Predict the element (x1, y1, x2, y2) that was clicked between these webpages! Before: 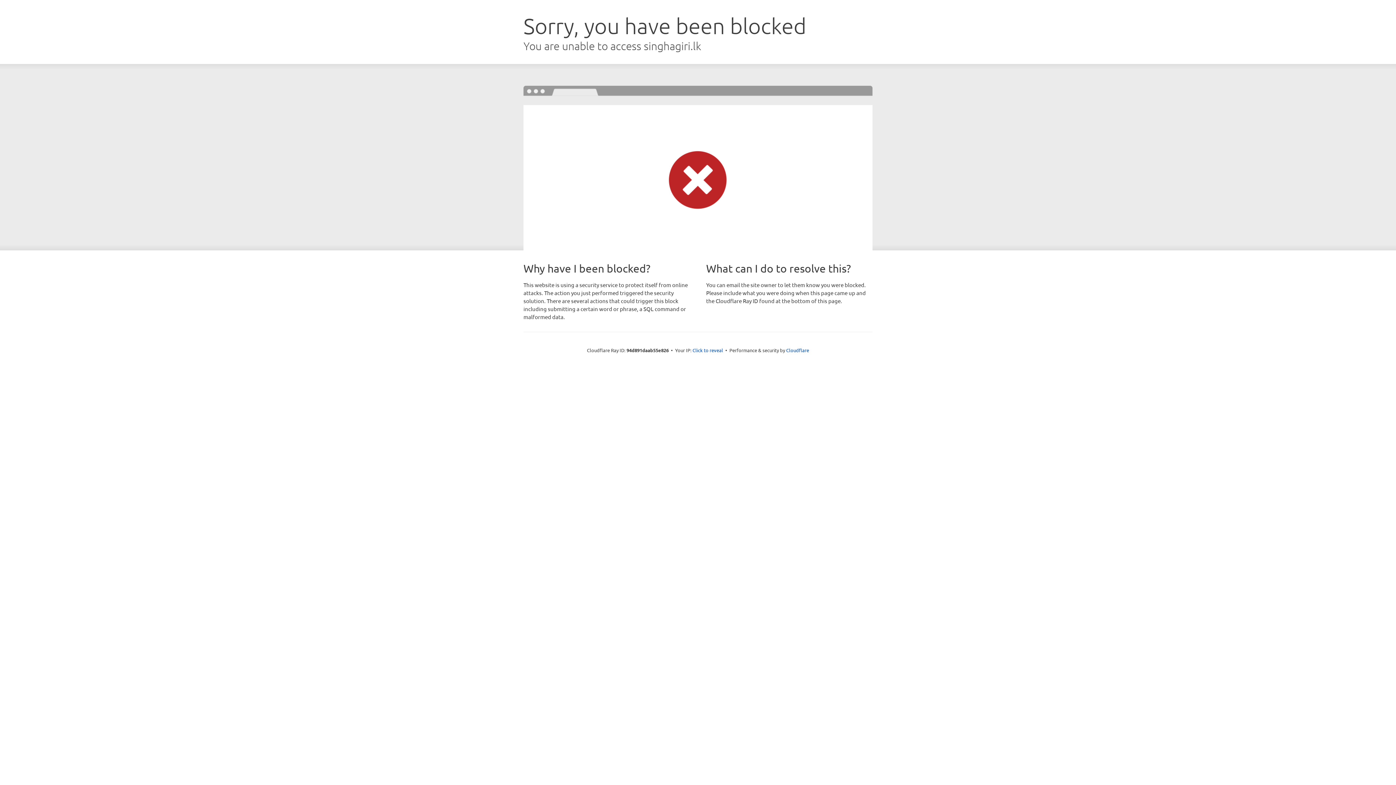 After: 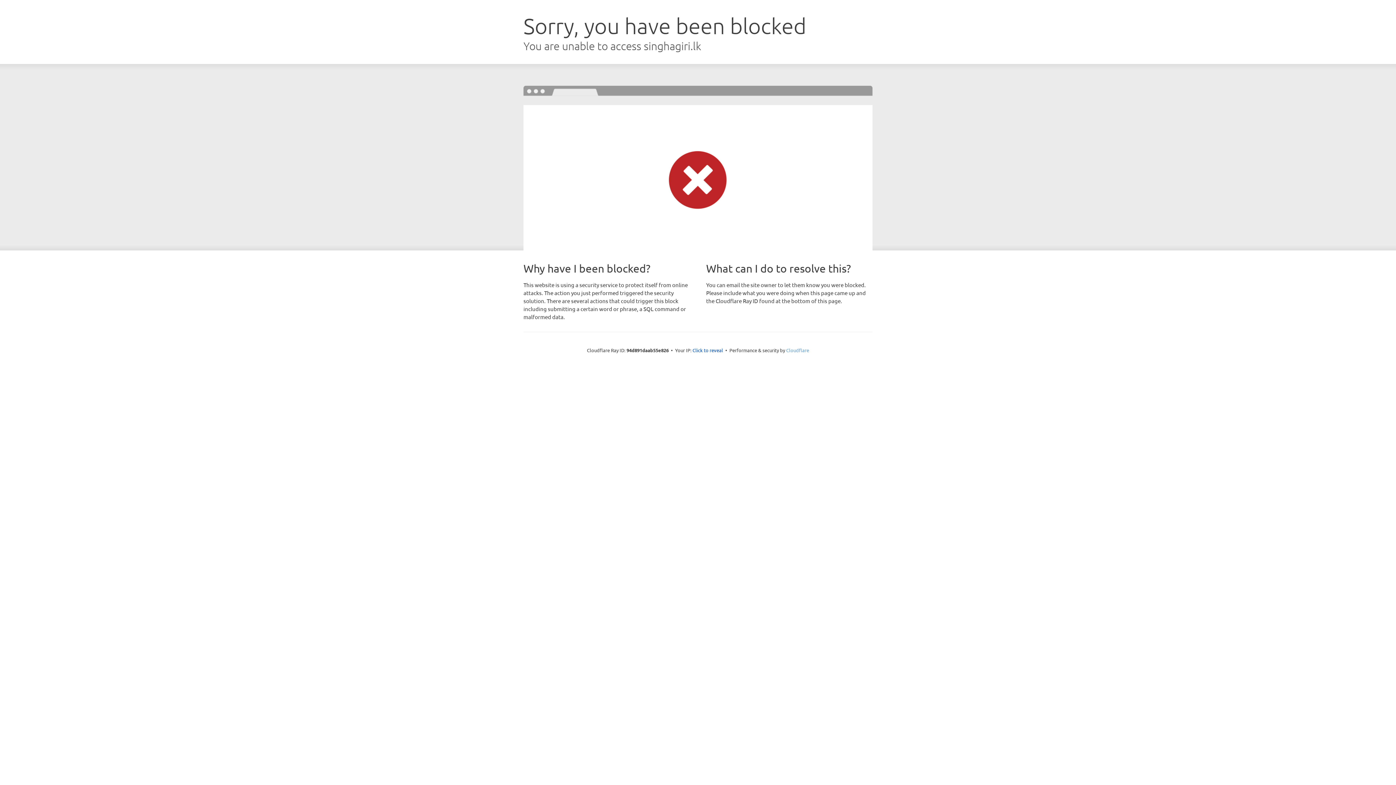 Action: label: Cloudflare bbox: (786, 347, 809, 353)